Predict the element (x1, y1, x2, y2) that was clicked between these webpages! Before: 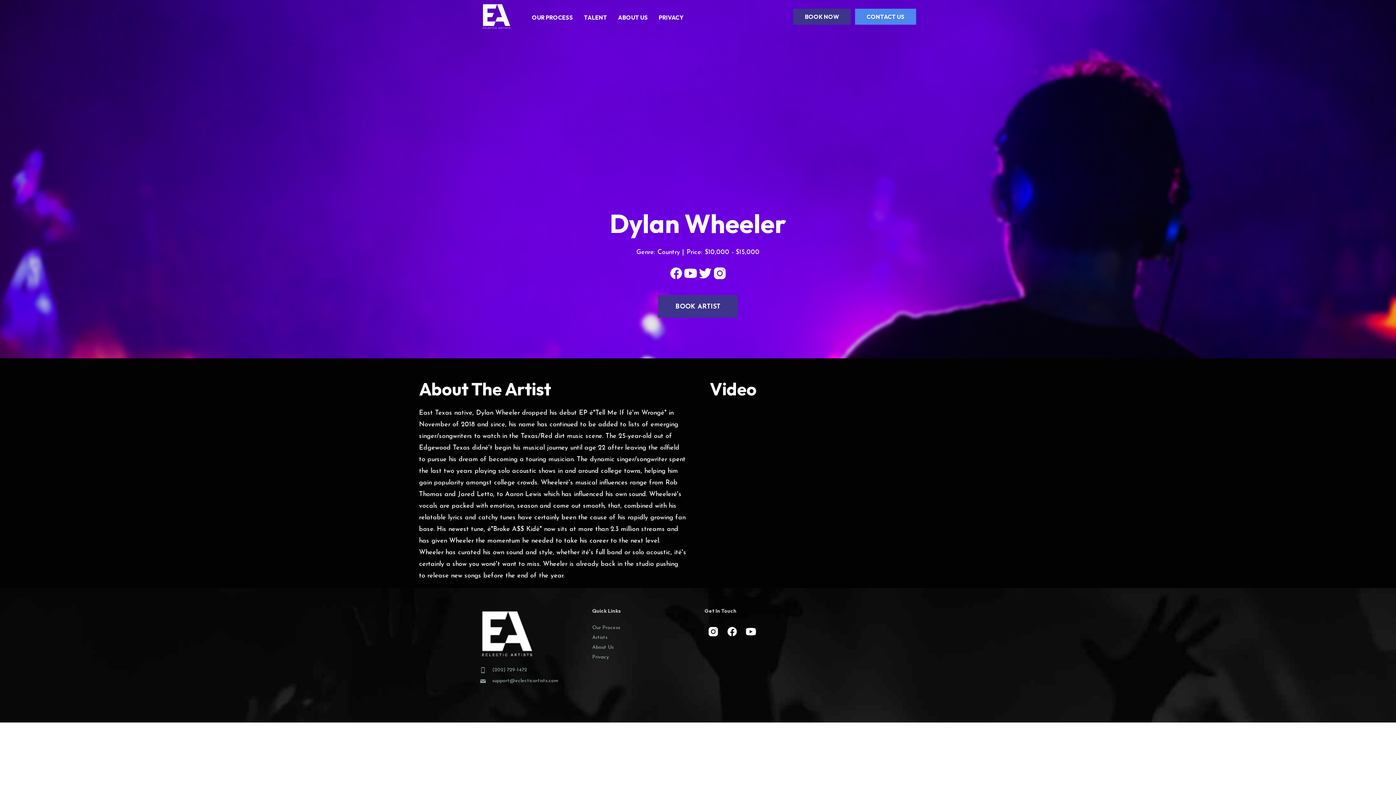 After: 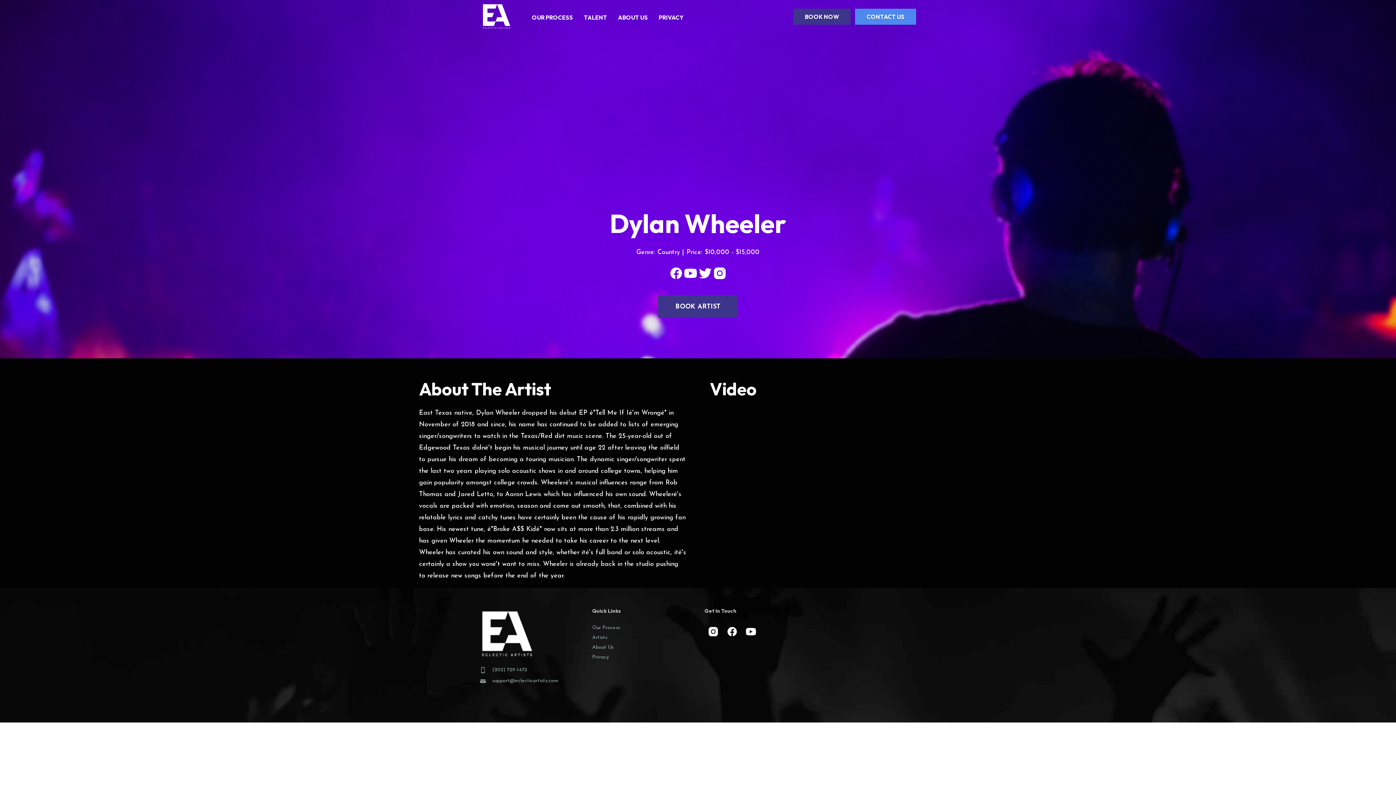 Action: bbox: (726, 626, 738, 637)